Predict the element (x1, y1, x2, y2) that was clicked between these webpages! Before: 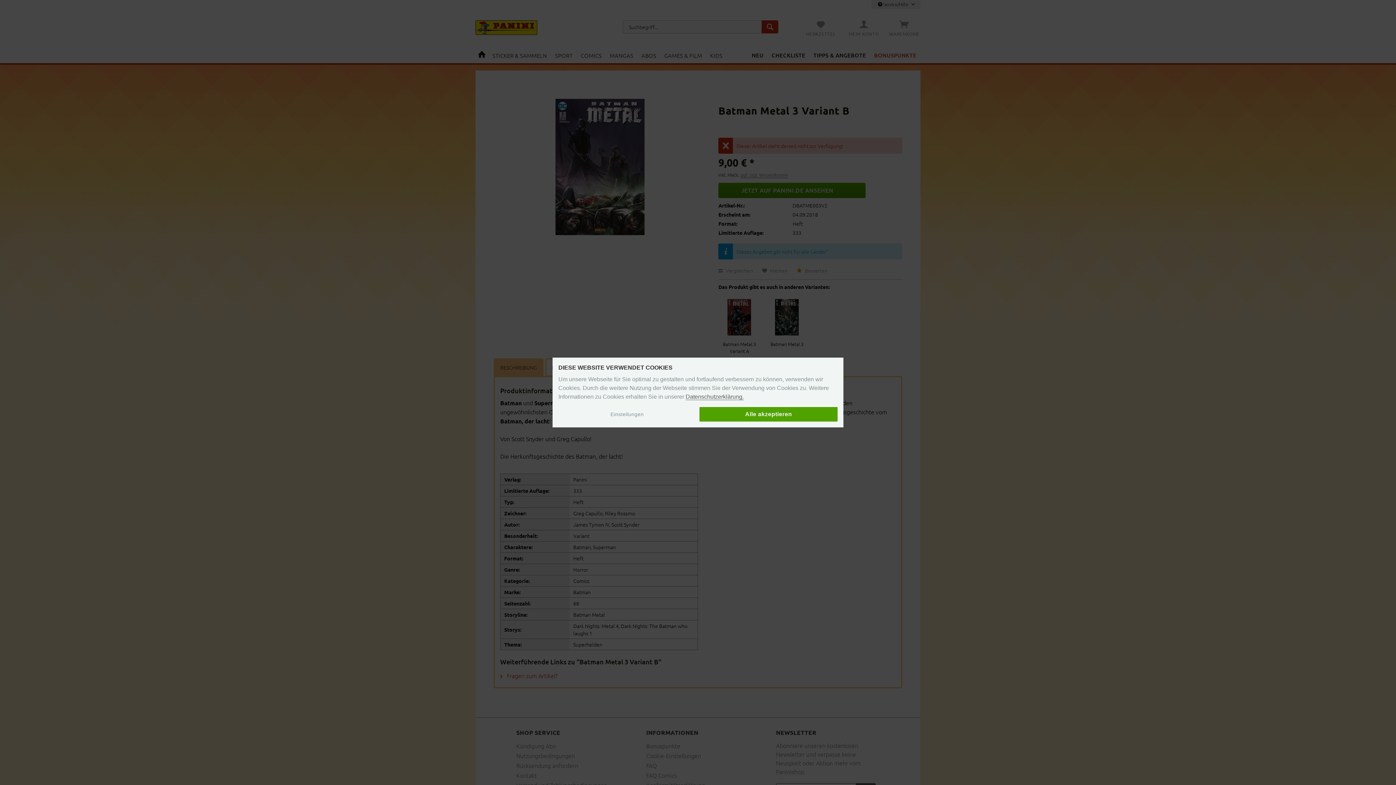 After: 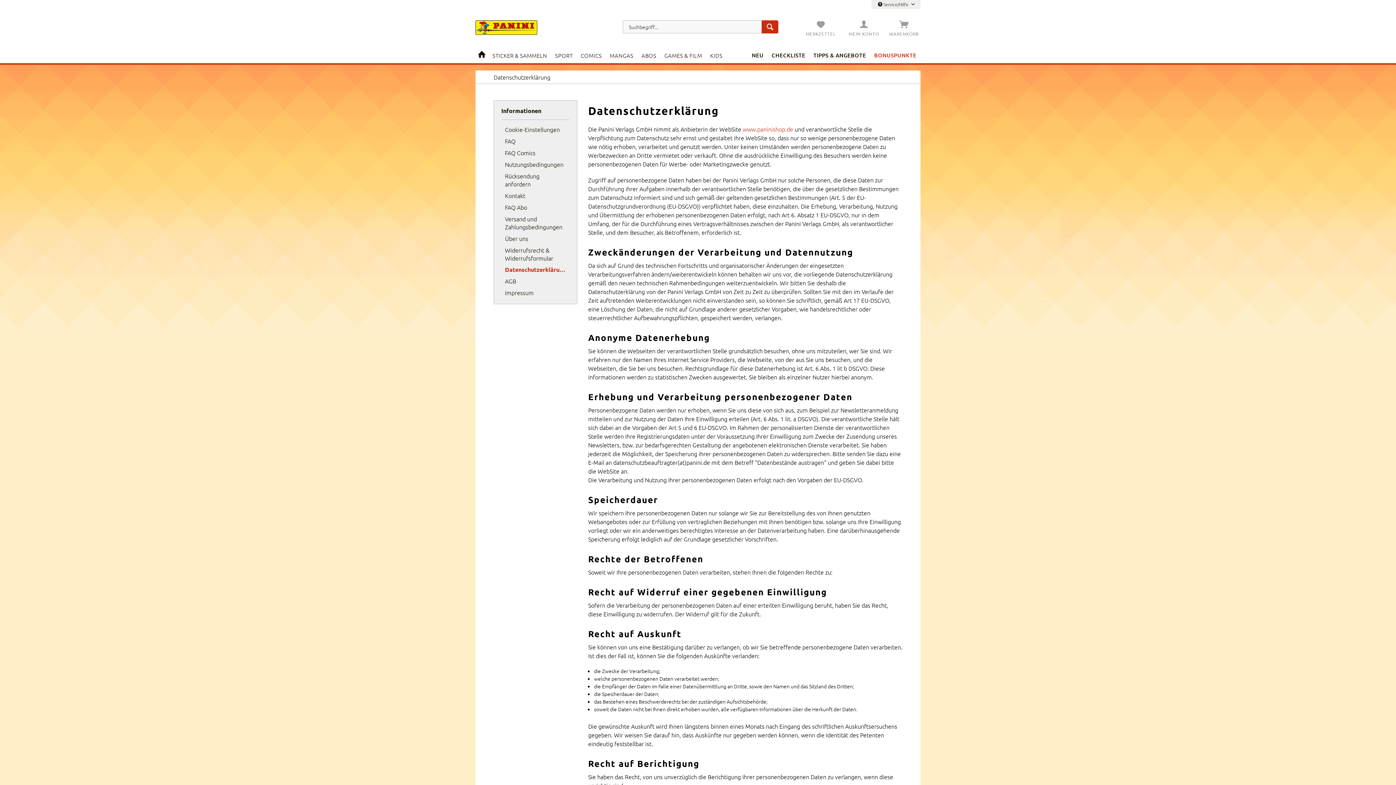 Action: bbox: (685, 393, 744, 400) label: Datenschutzerklärung.